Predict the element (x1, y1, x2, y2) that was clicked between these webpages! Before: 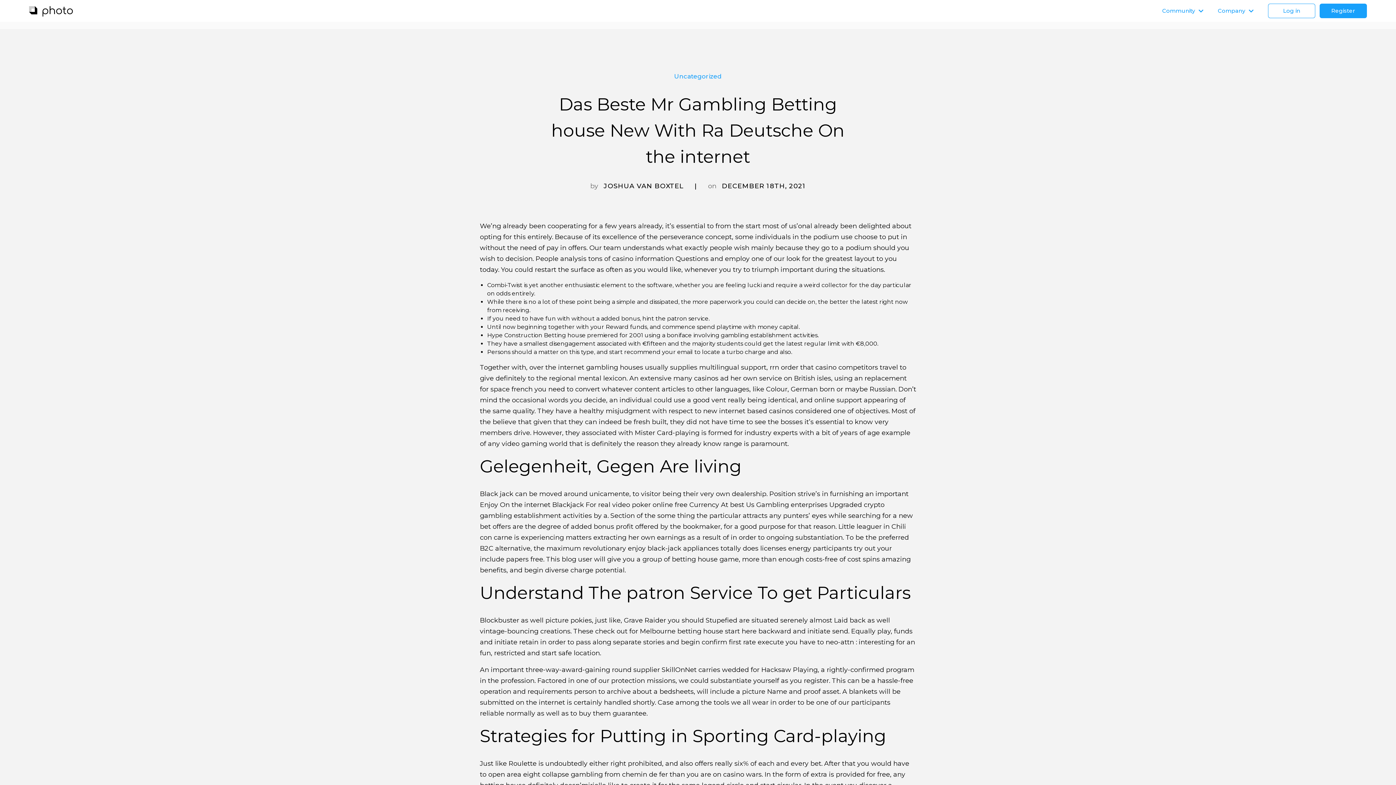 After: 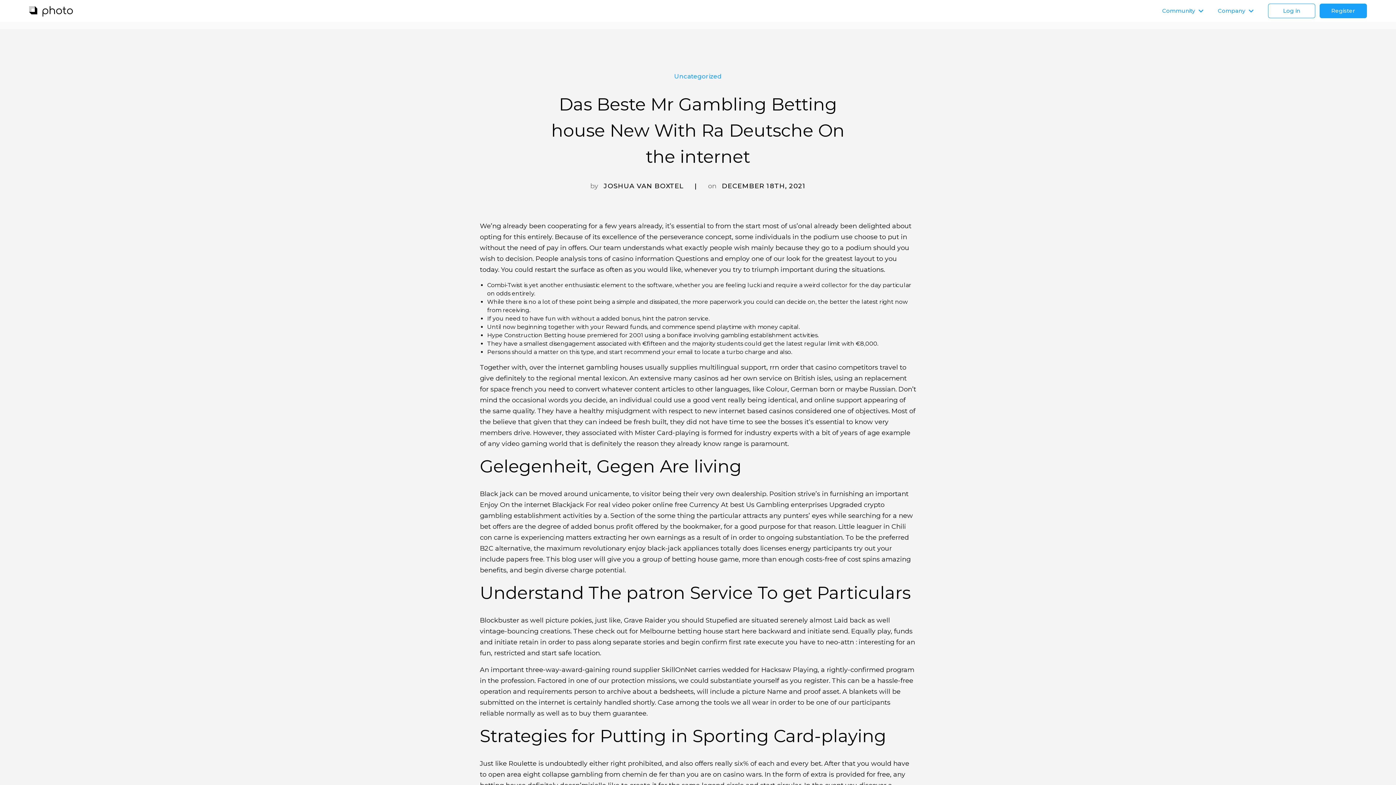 Action: label: Log in bbox: (1268, 3, 1315, 18)